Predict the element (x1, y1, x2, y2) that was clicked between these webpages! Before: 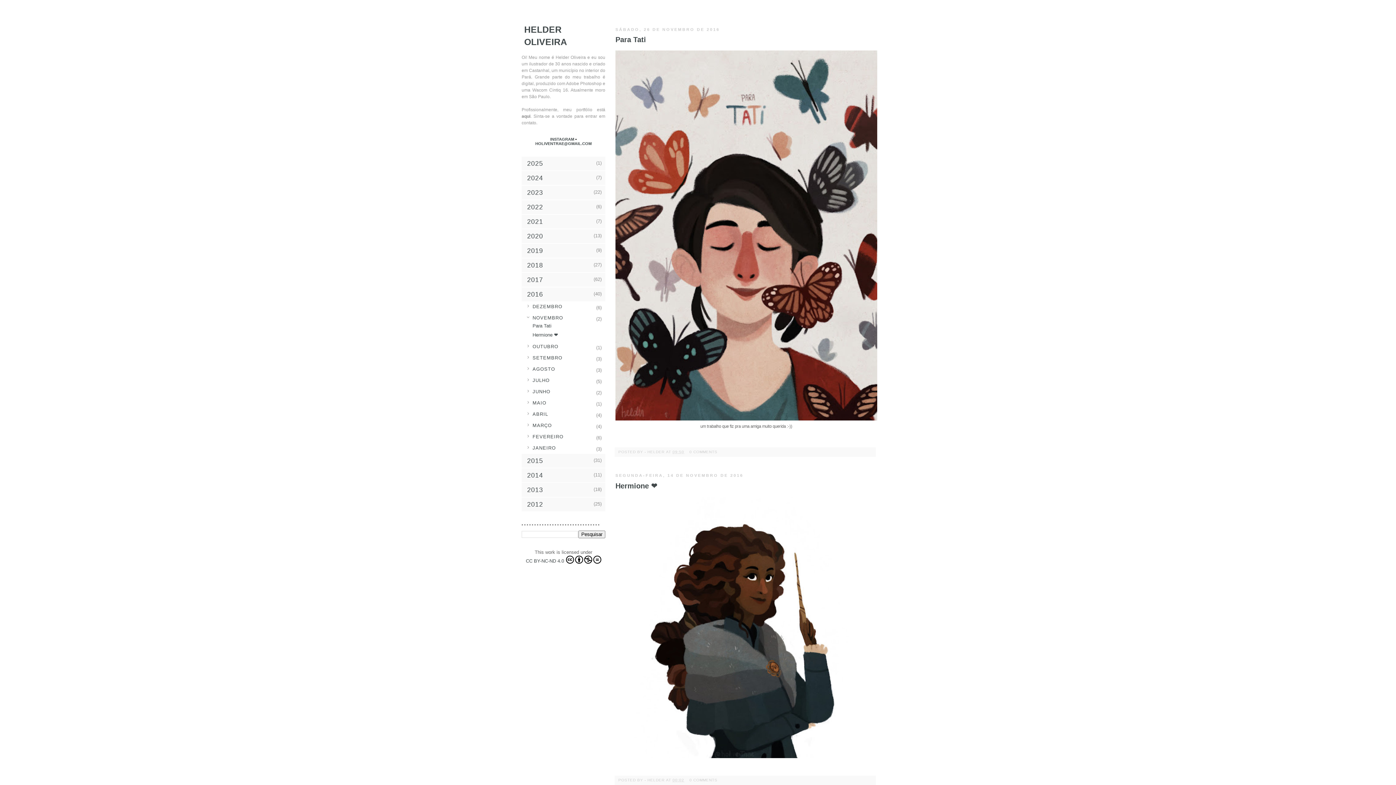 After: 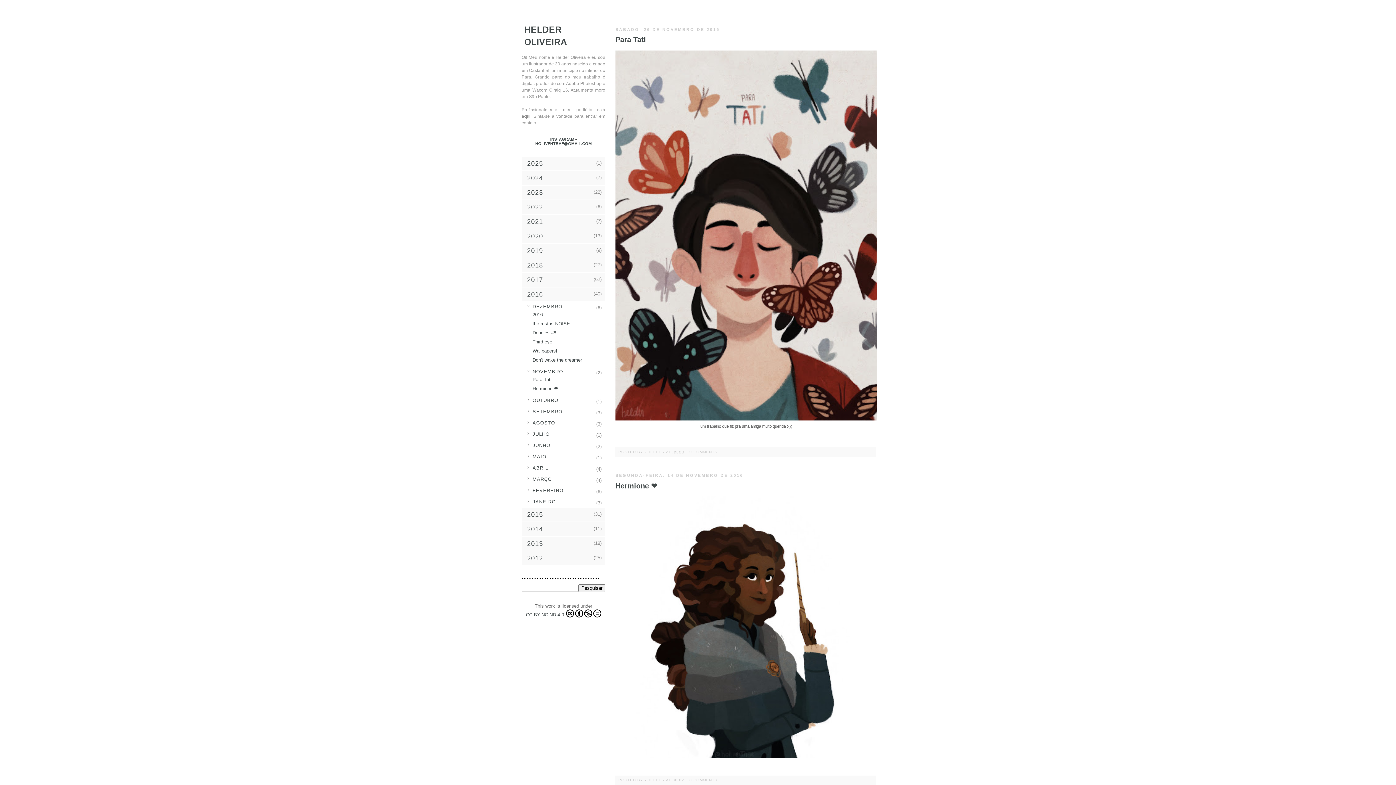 Action: label: ►  bbox: (521, 301, 532, 310)